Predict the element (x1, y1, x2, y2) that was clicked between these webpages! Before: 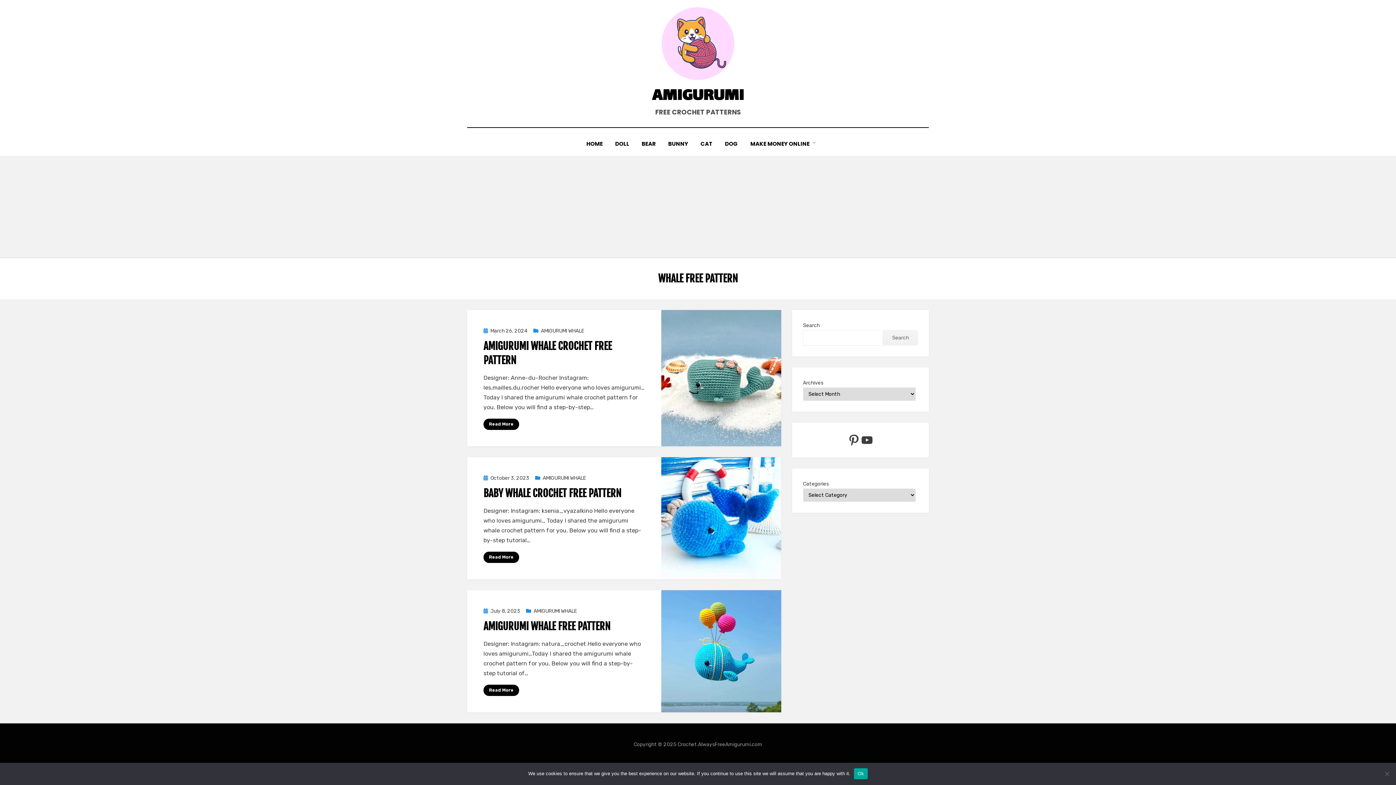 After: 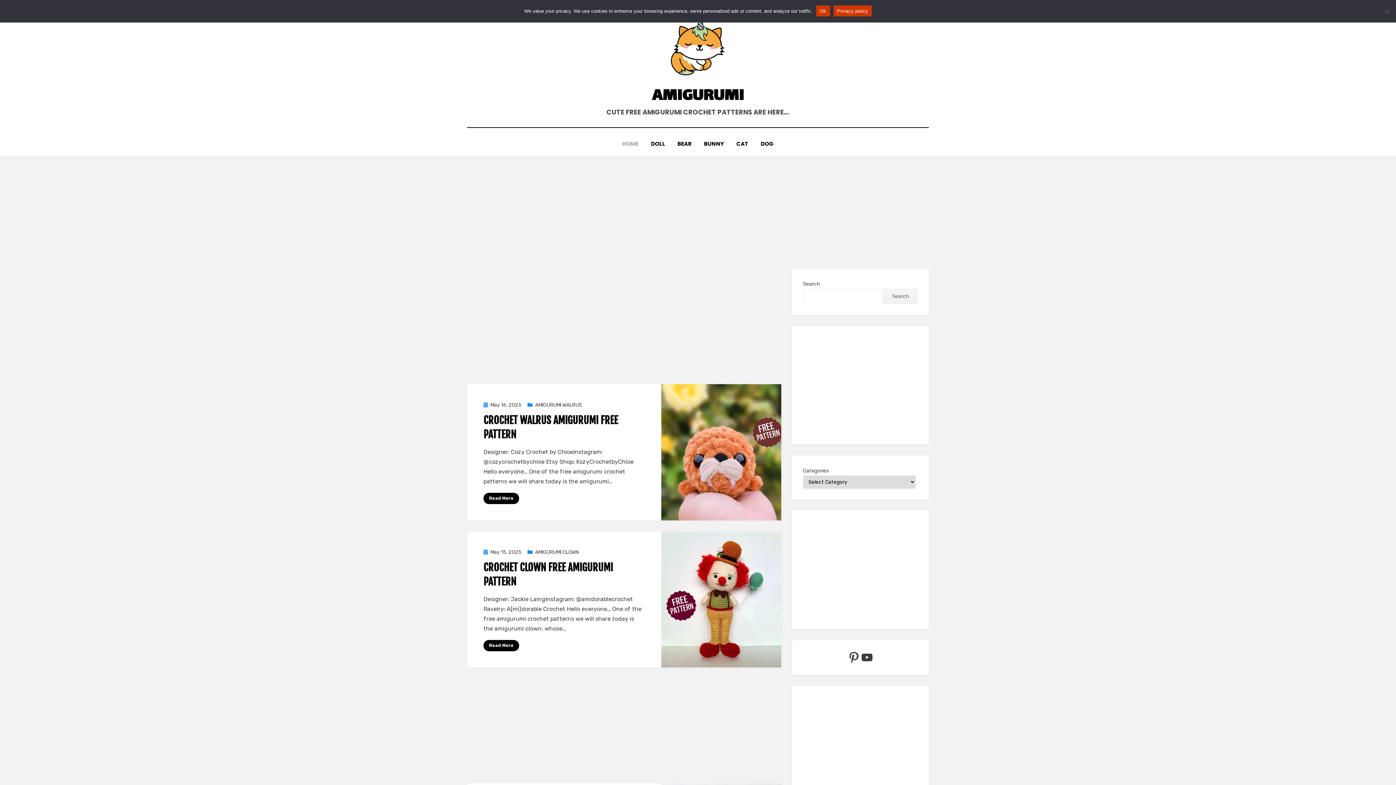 Action: bbox: (580, 138, 609, 148) label: HOME